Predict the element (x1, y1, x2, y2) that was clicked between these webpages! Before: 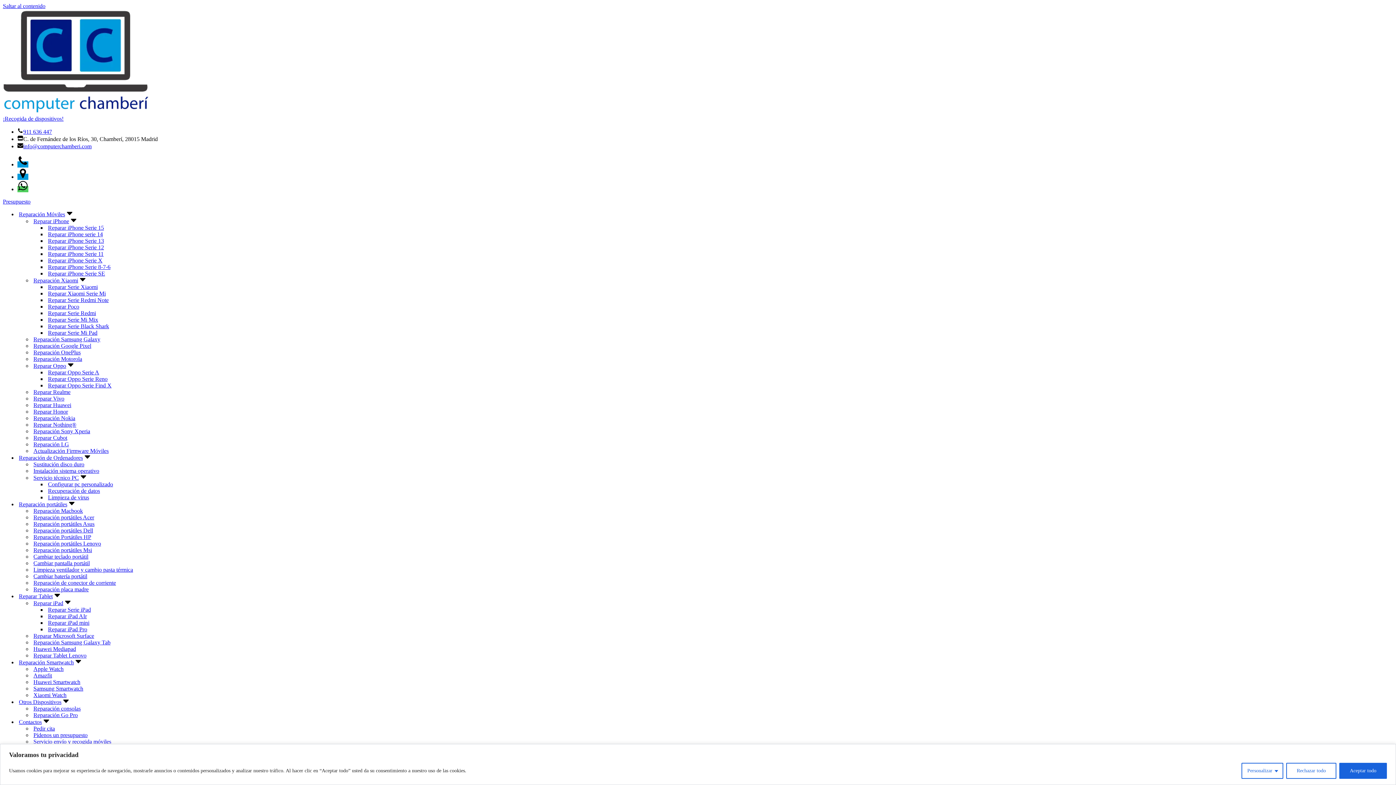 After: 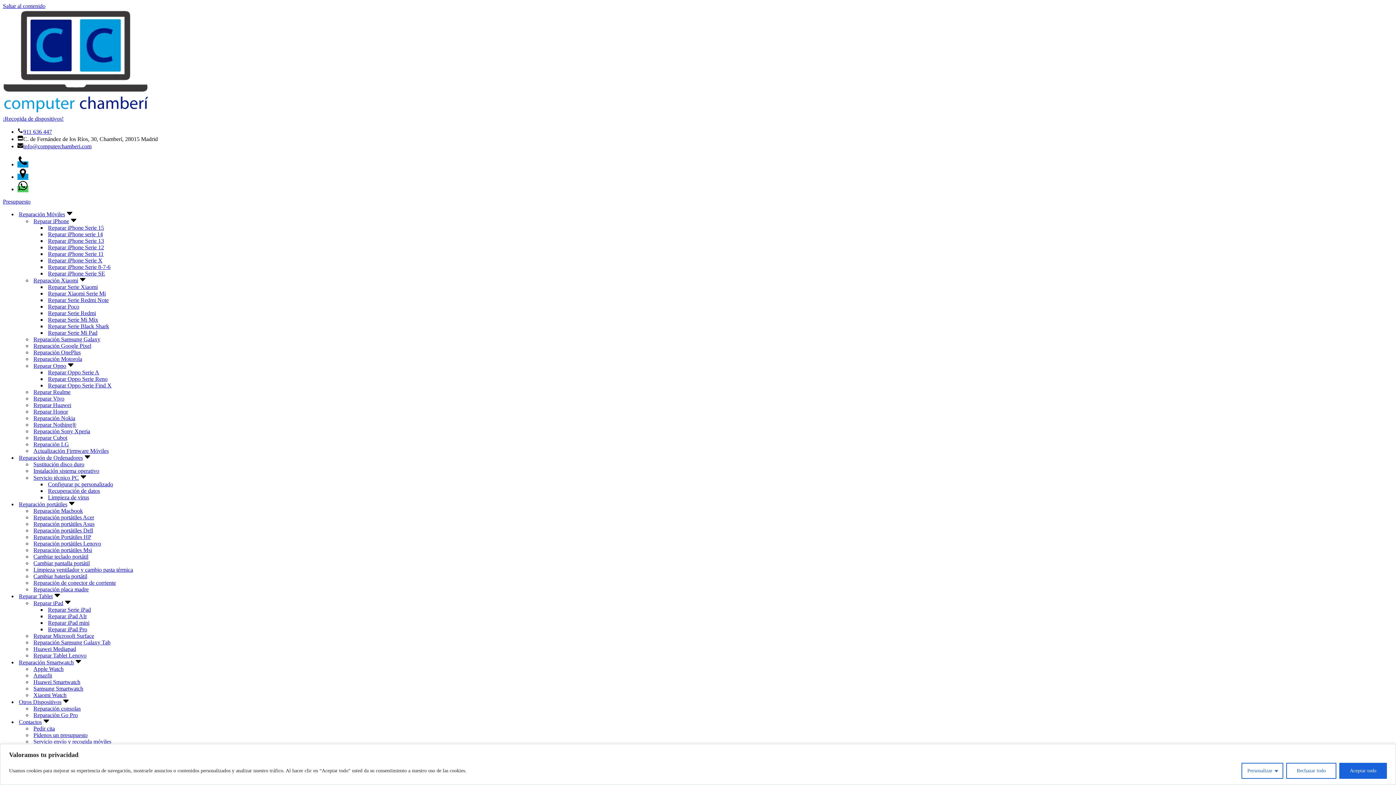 Action: bbox: (18, 718, 41, 725) label: Contactos